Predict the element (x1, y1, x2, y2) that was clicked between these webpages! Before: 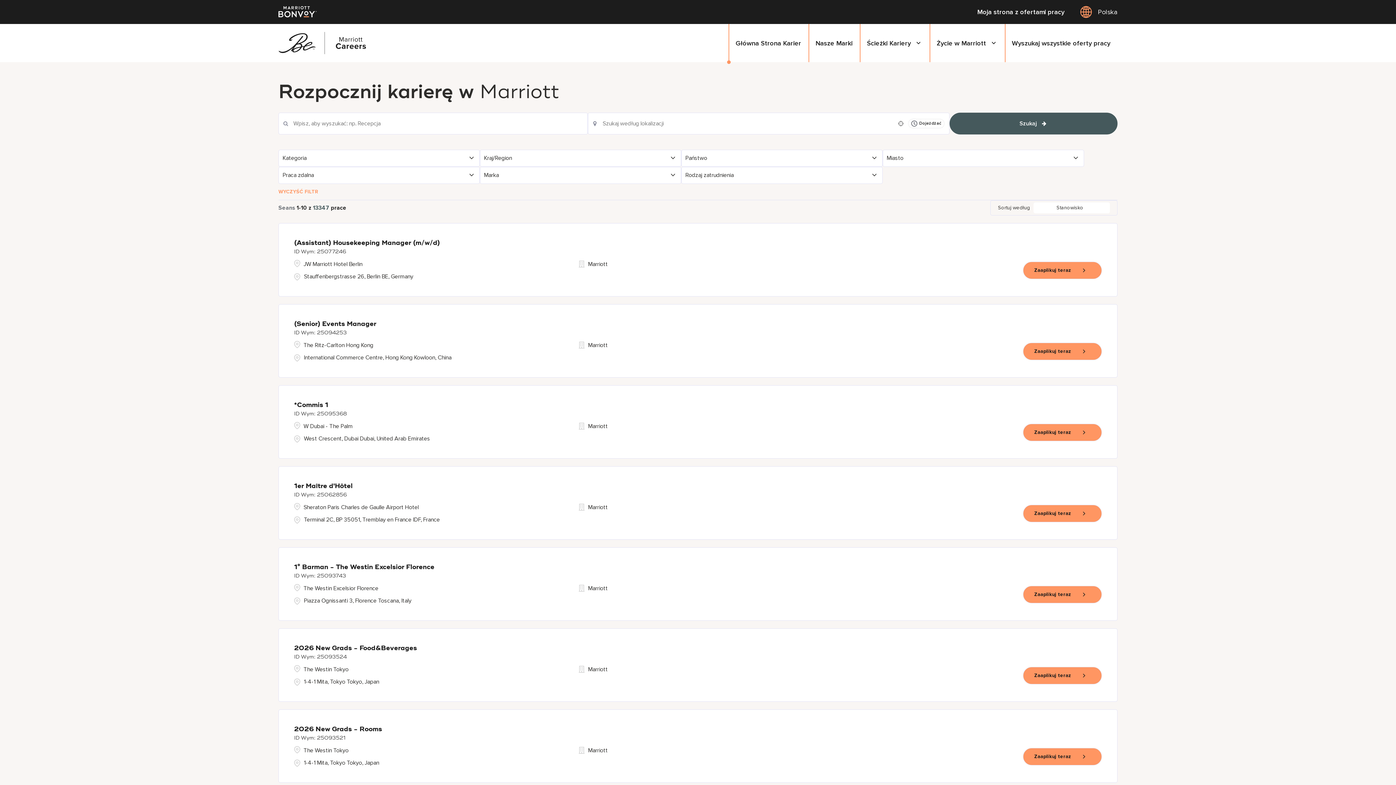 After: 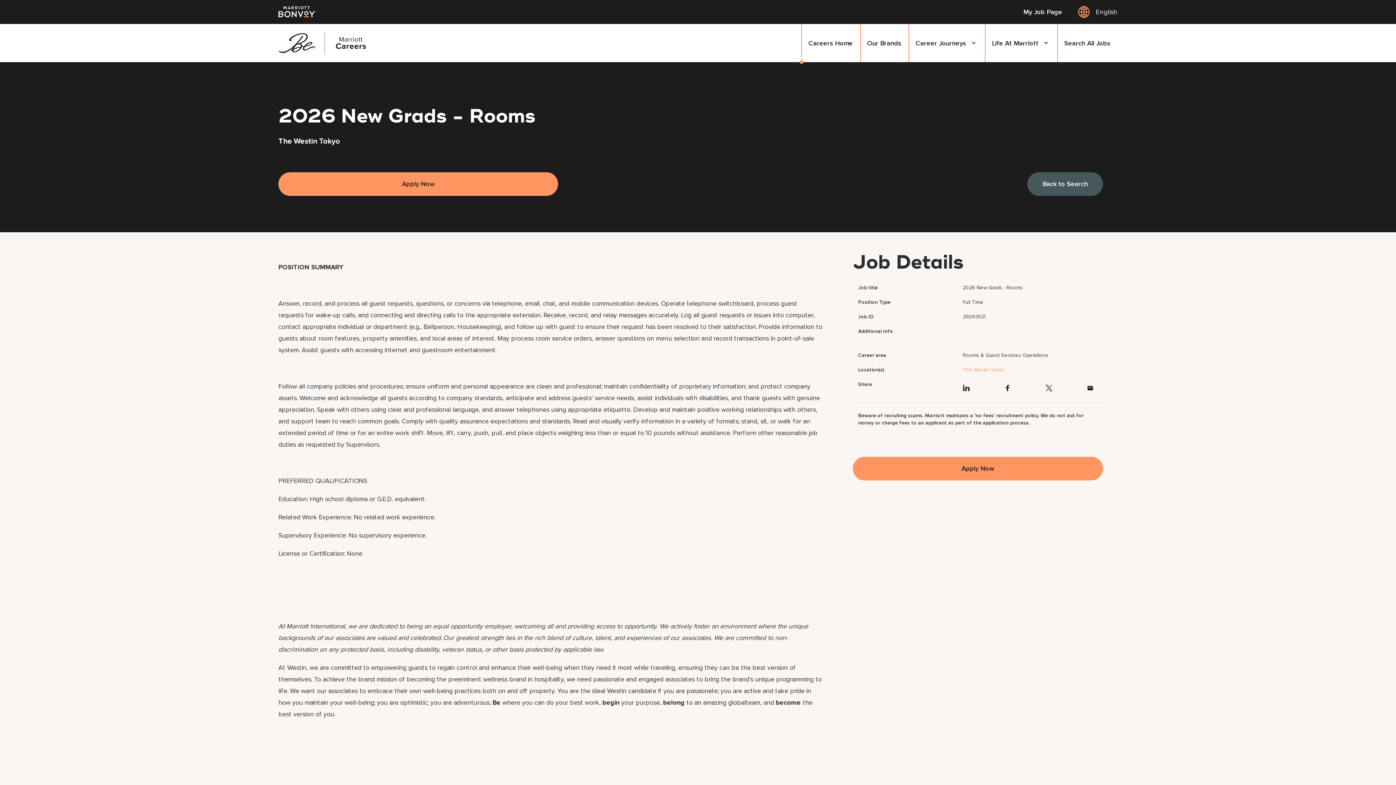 Action: bbox: (1023, 748, 1102, 765) label: Zaaplikuj teraz, 2026 New Grads - Rooms